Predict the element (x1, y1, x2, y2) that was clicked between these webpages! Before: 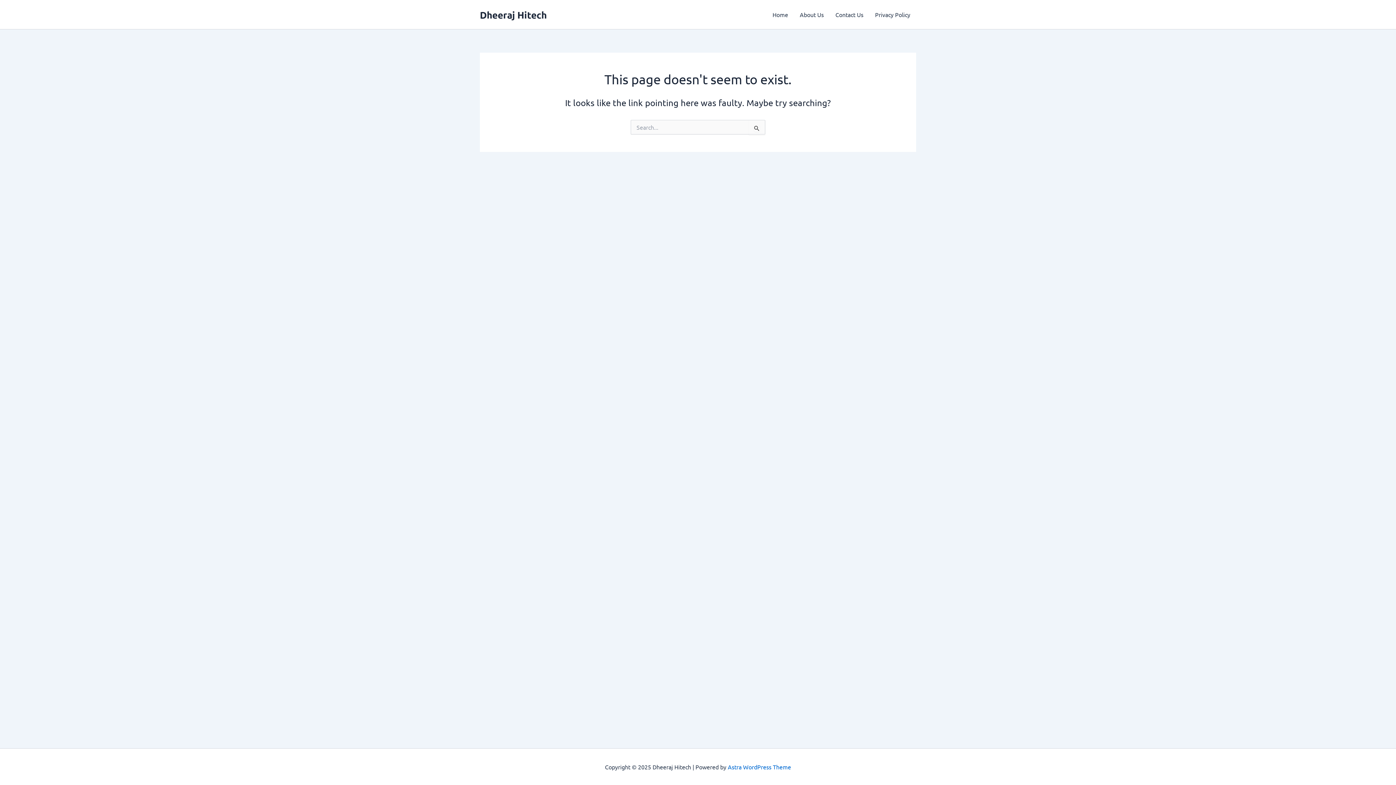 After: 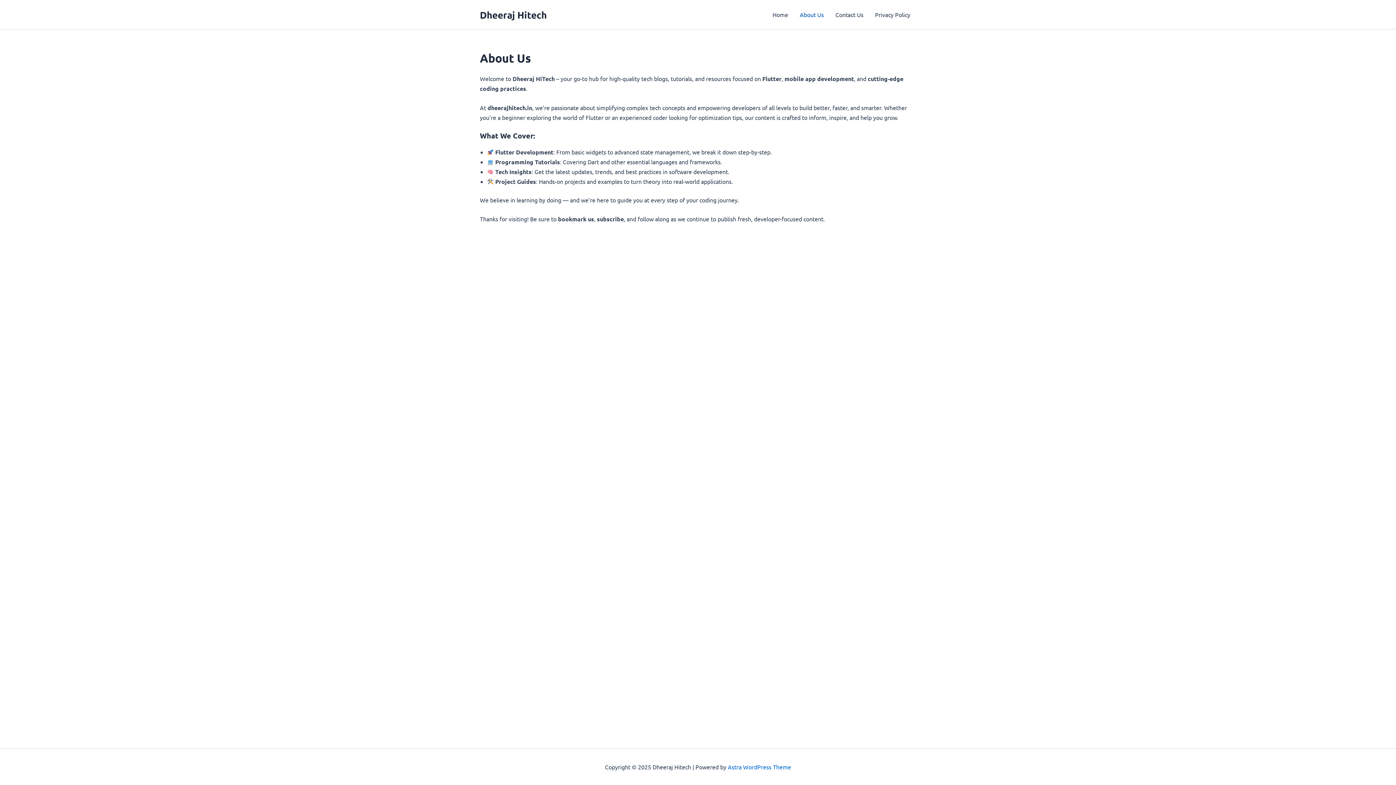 Action: bbox: (794, 0, 829, 29) label: About Us